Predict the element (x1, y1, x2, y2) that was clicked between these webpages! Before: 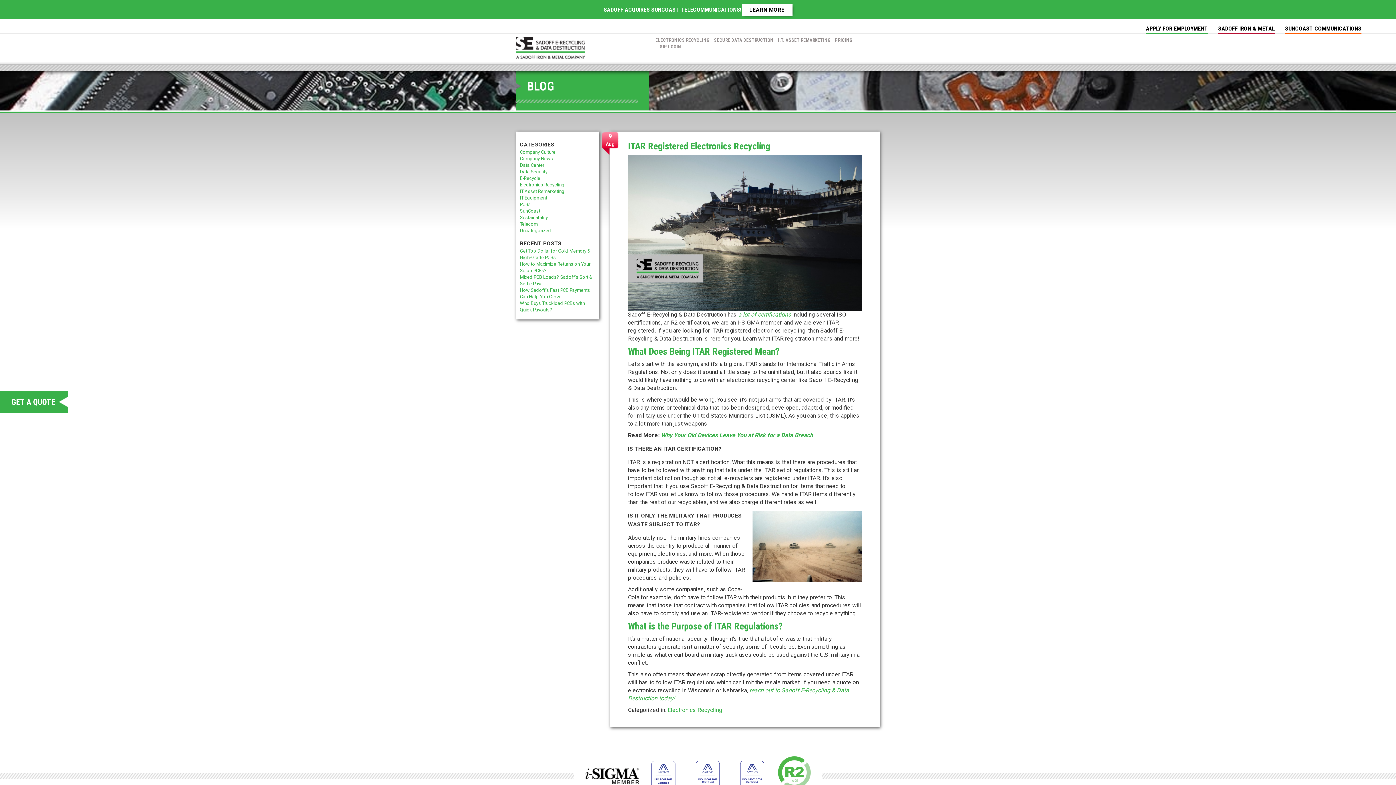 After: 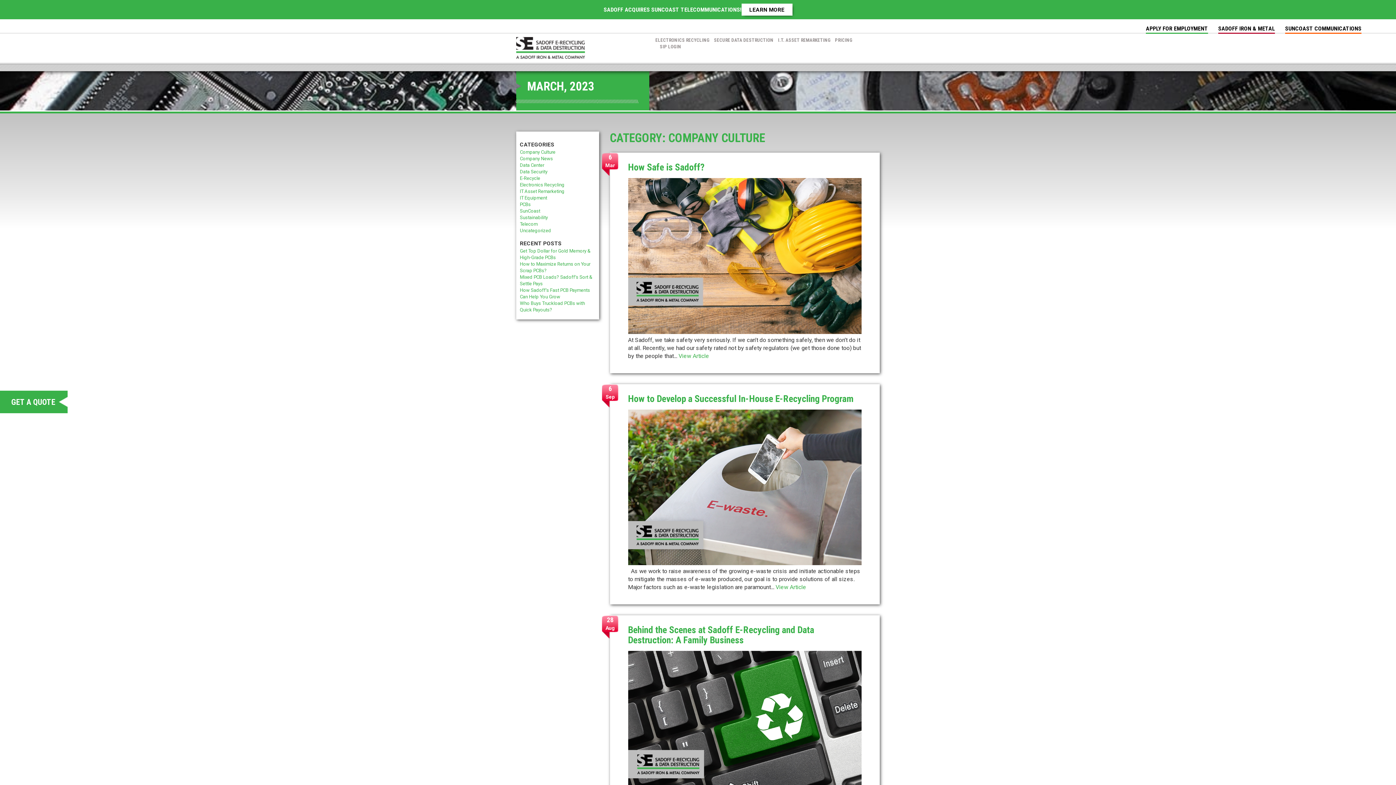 Action: label: Company Culture bbox: (520, 149, 555, 154)